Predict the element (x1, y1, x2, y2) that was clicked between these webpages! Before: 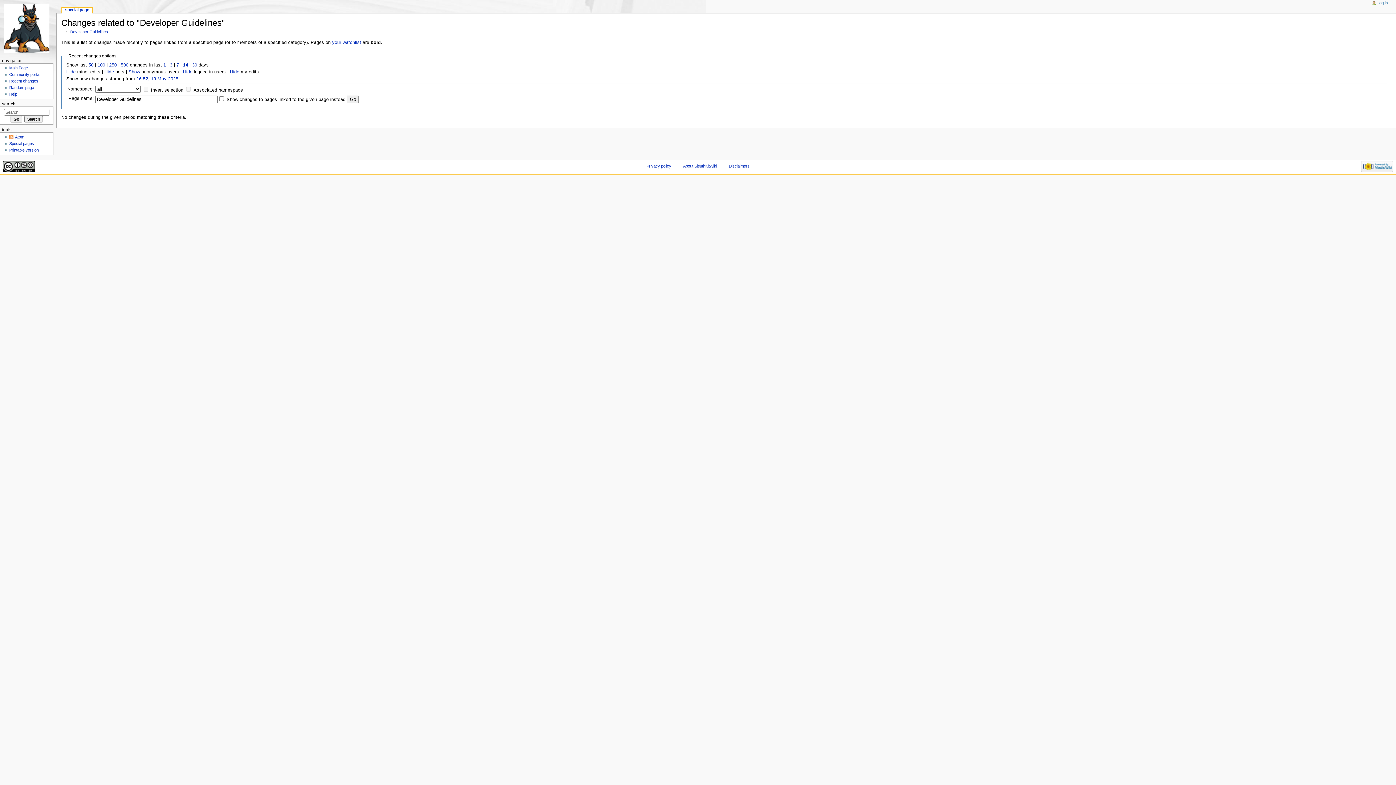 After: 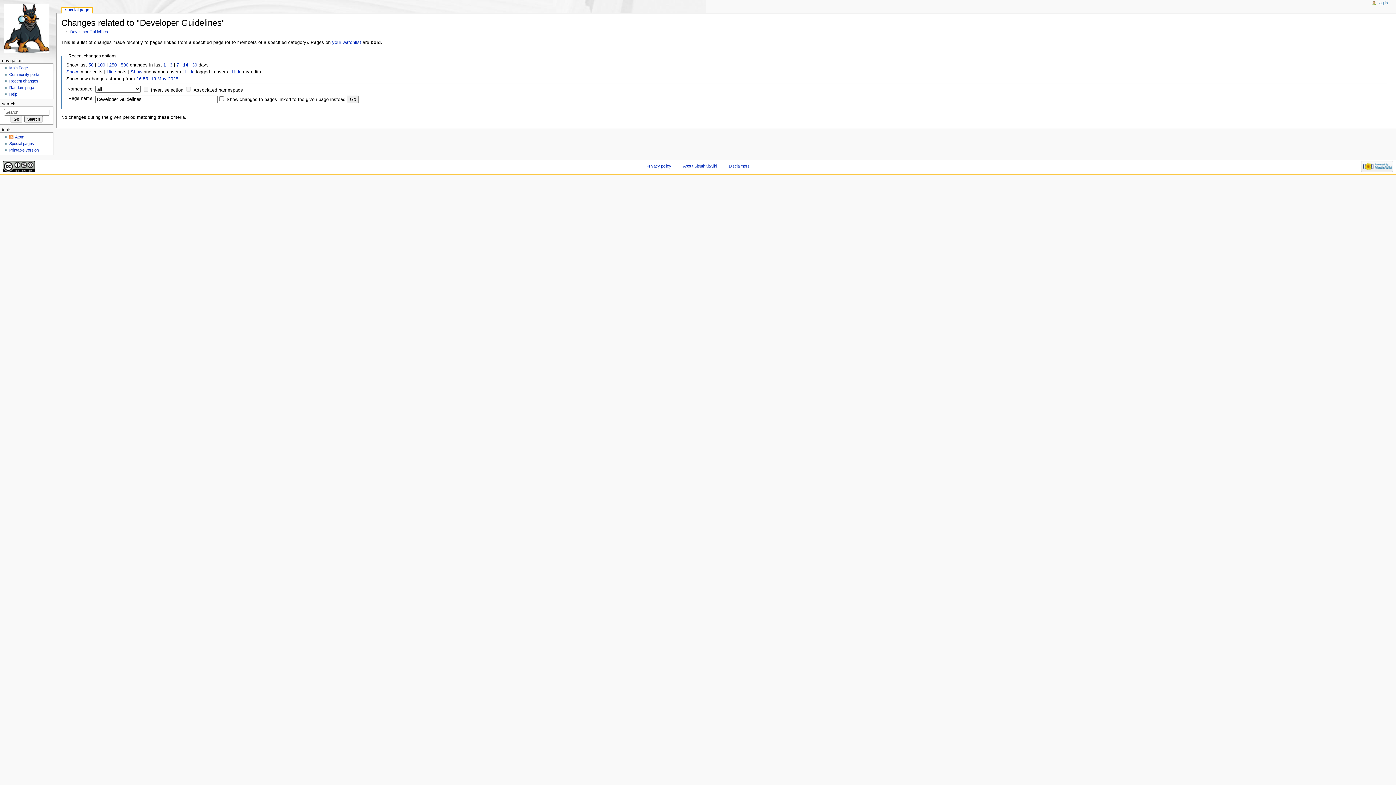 Action: label: Hide bbox: (66, 69, 75, 74)